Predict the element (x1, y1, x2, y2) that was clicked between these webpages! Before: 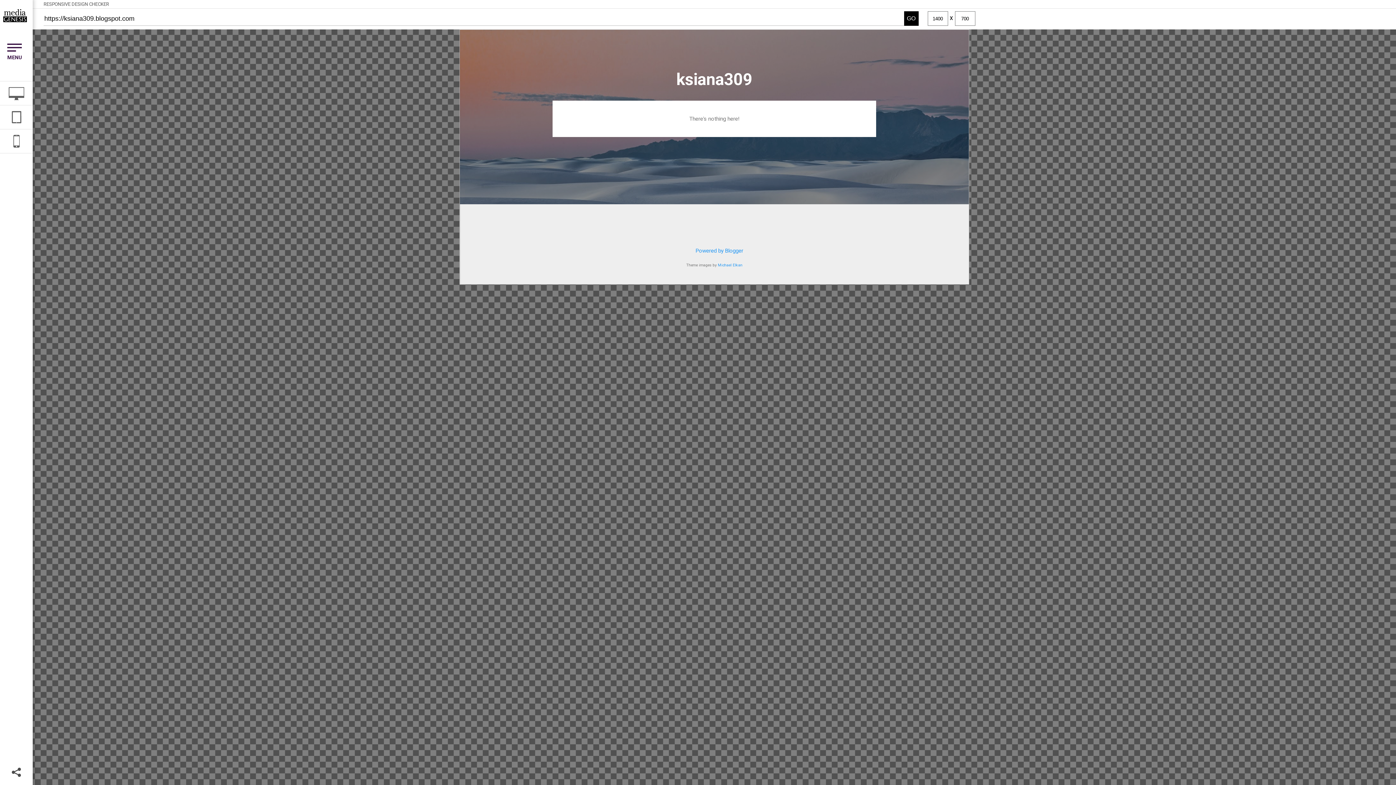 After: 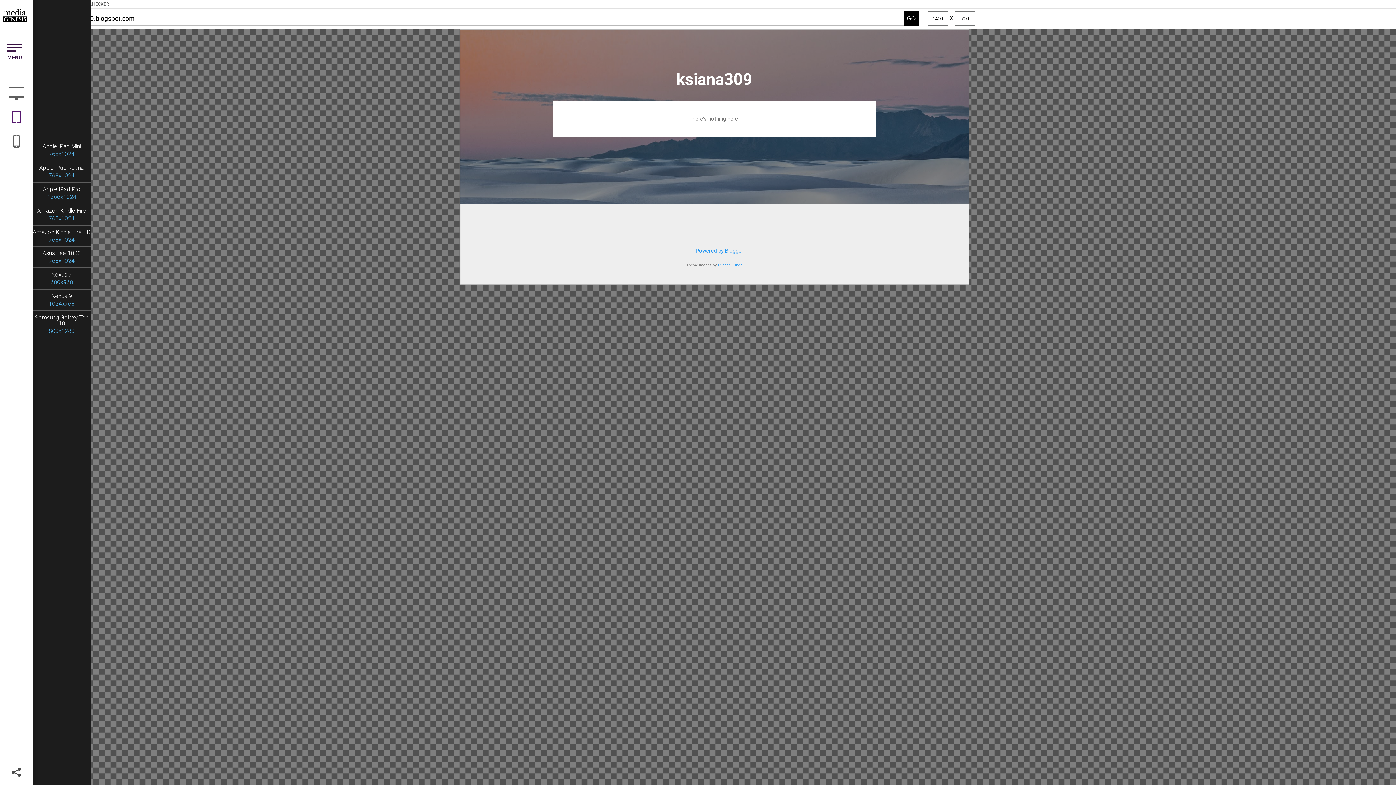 Action: bbox: (0, 105, 32, 128)